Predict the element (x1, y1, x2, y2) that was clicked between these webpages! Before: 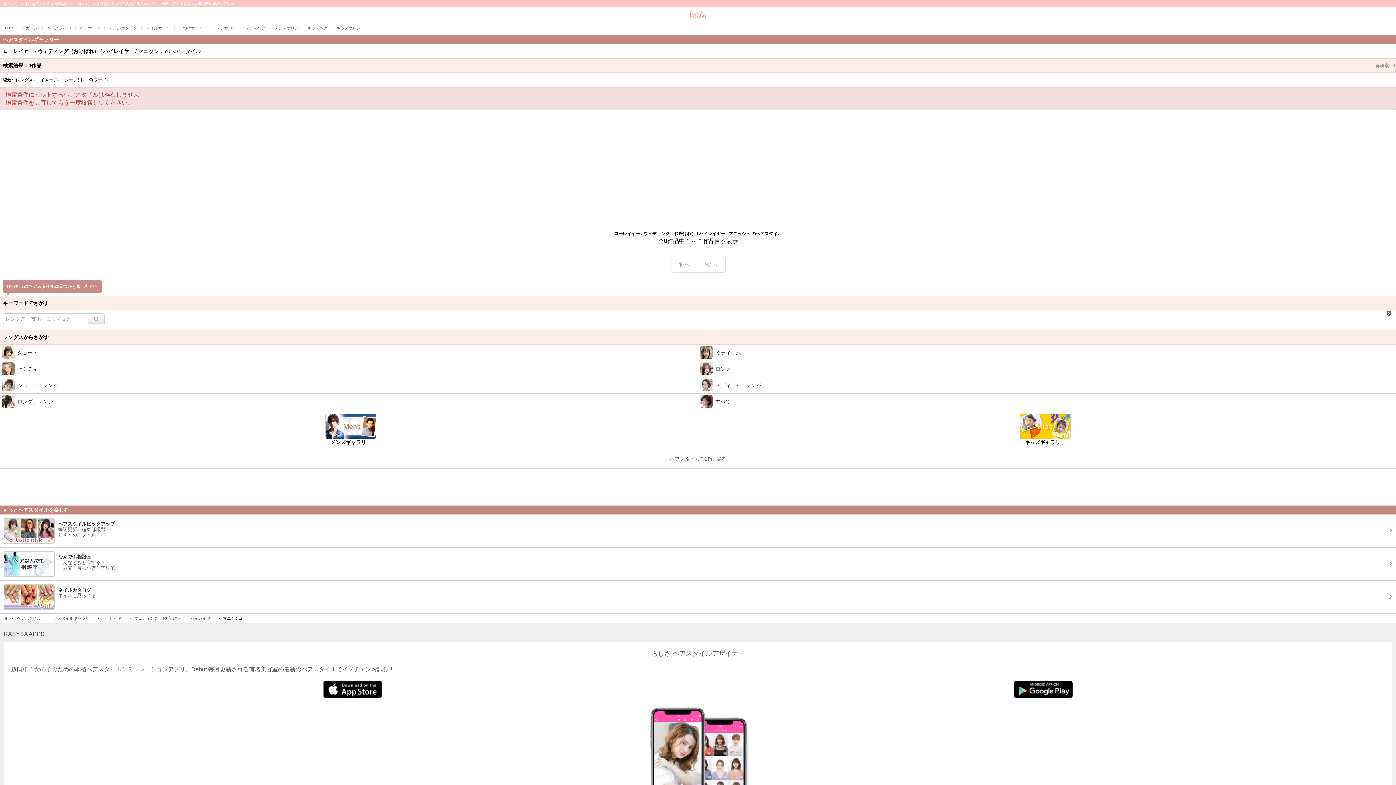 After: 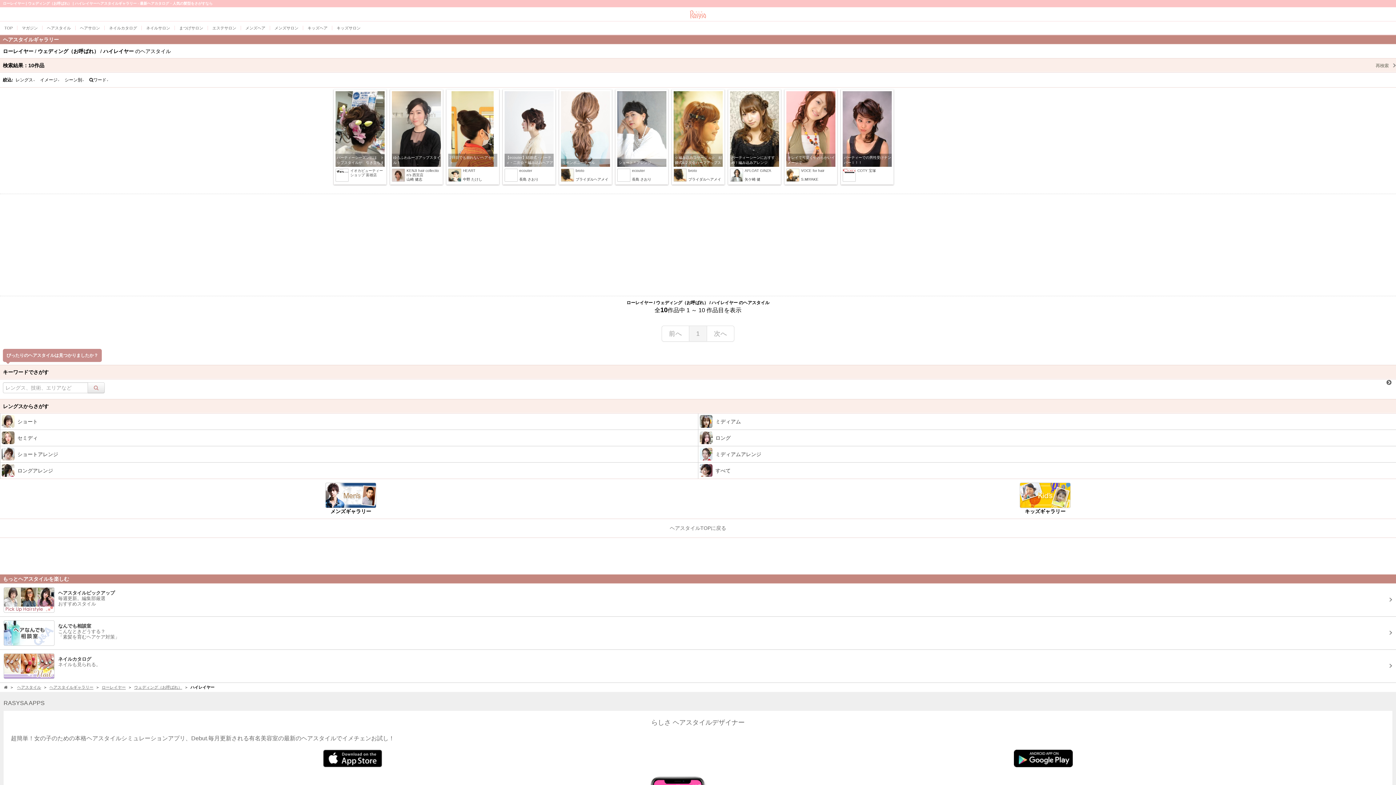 Action: label: ハイレイヤー bbox: (190, 616, 214, 620)